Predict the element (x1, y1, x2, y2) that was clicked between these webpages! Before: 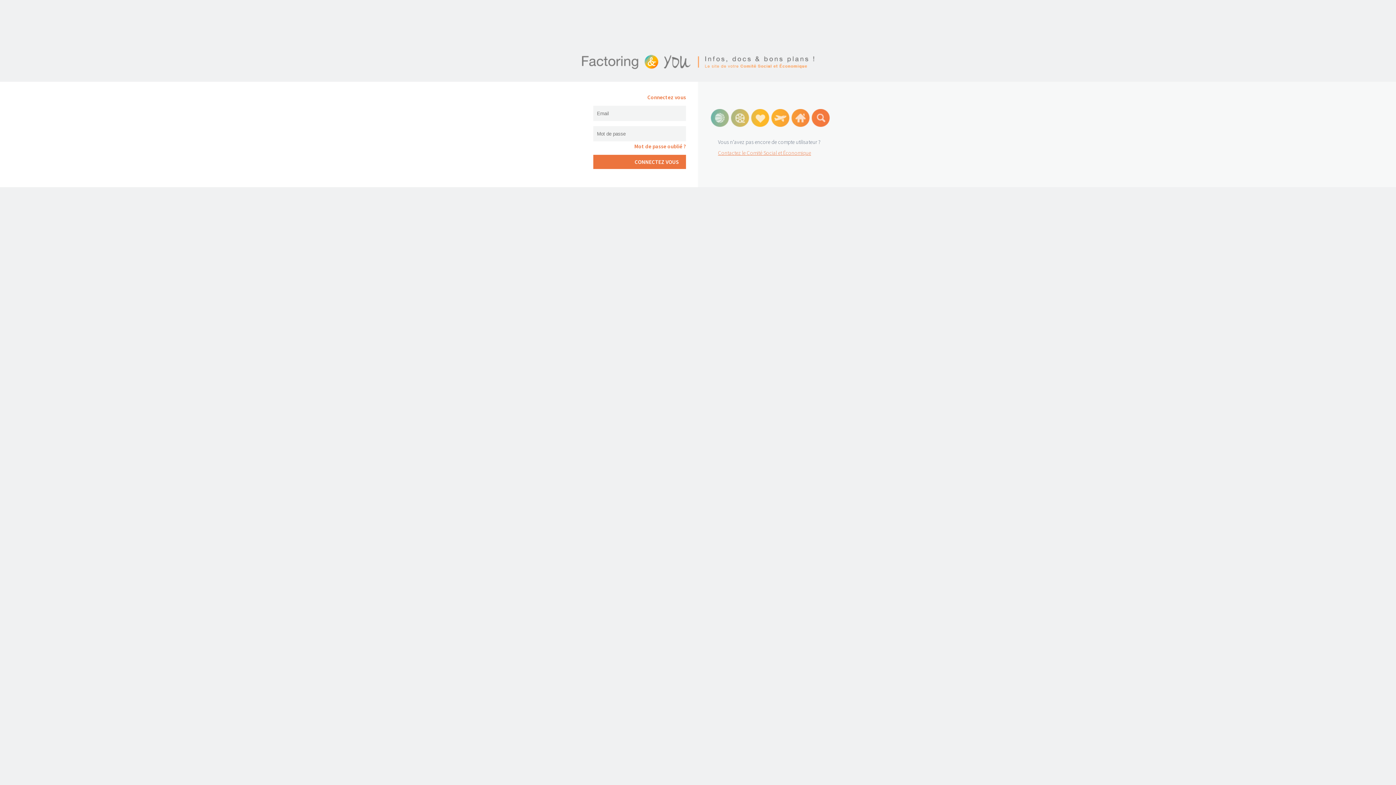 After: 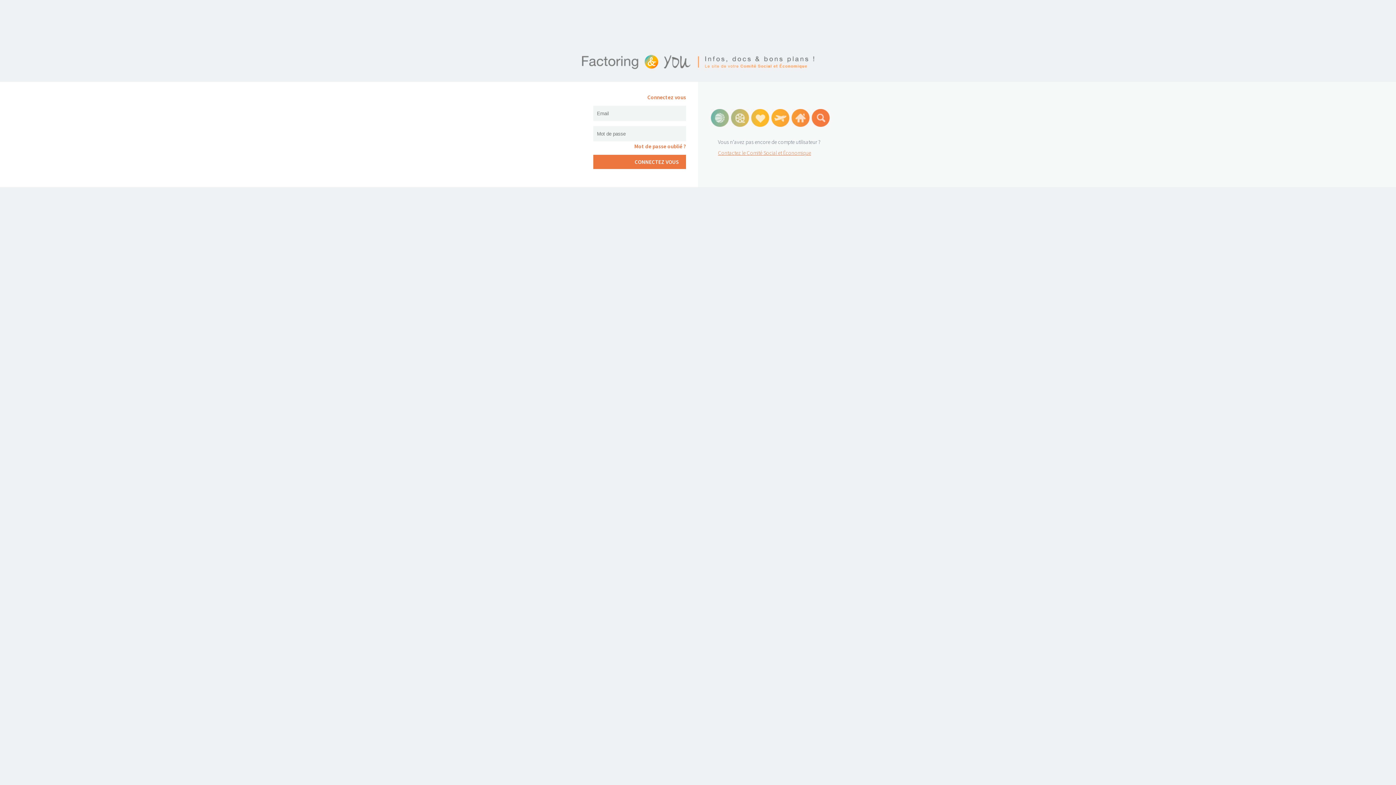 Action: bbox: (634, 142, 686, 149) label: Mot de passe oublié ?